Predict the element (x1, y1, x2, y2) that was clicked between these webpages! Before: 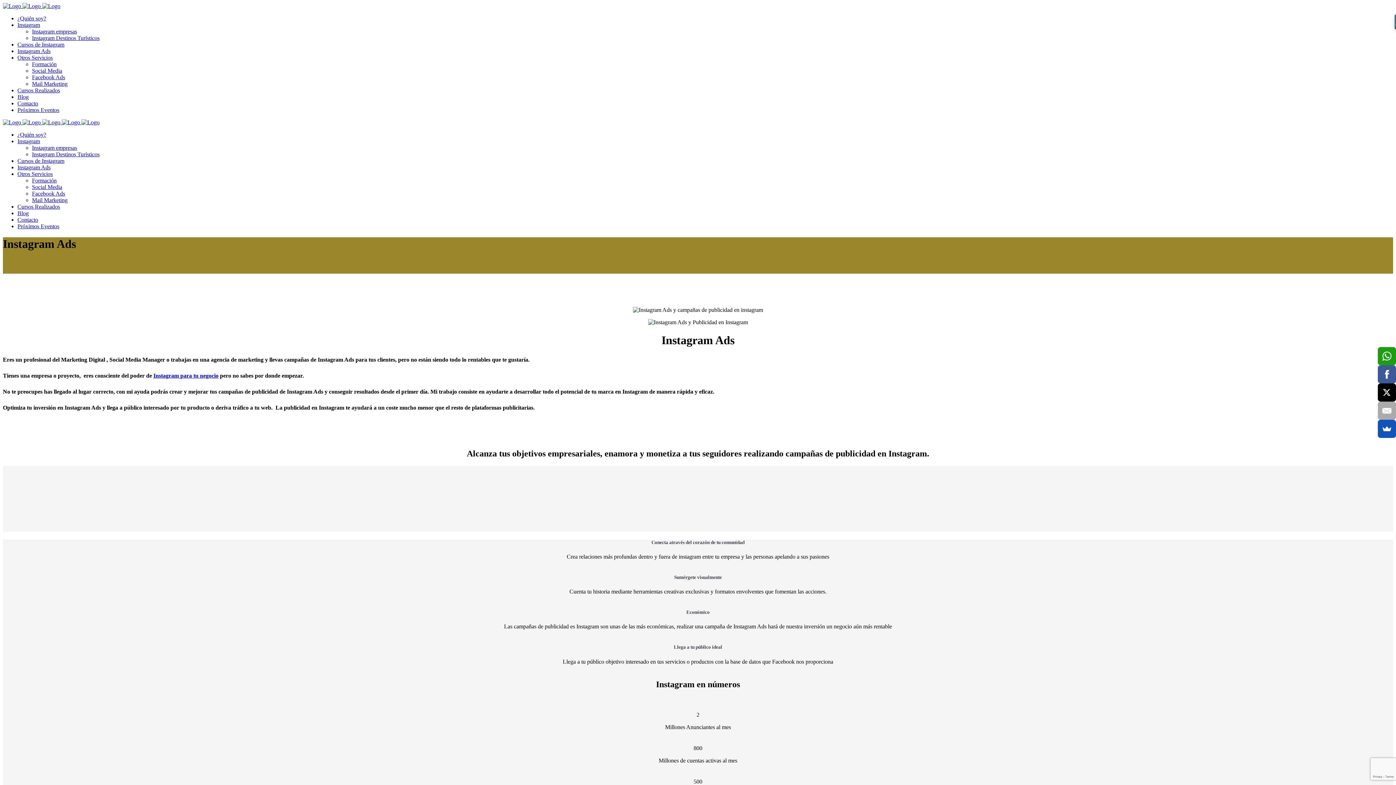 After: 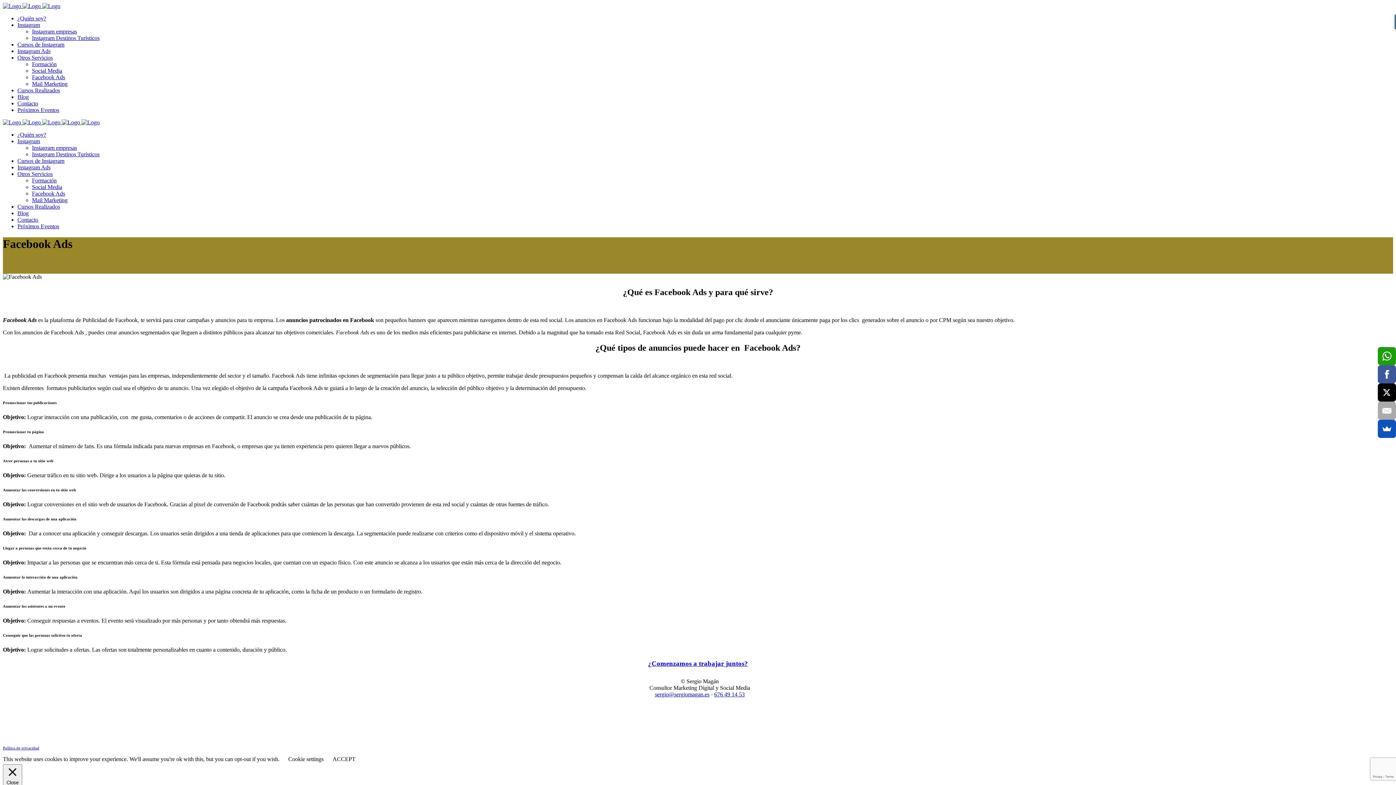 Action: bbox: (32, 190, 65, 196) label: Facebook Ads